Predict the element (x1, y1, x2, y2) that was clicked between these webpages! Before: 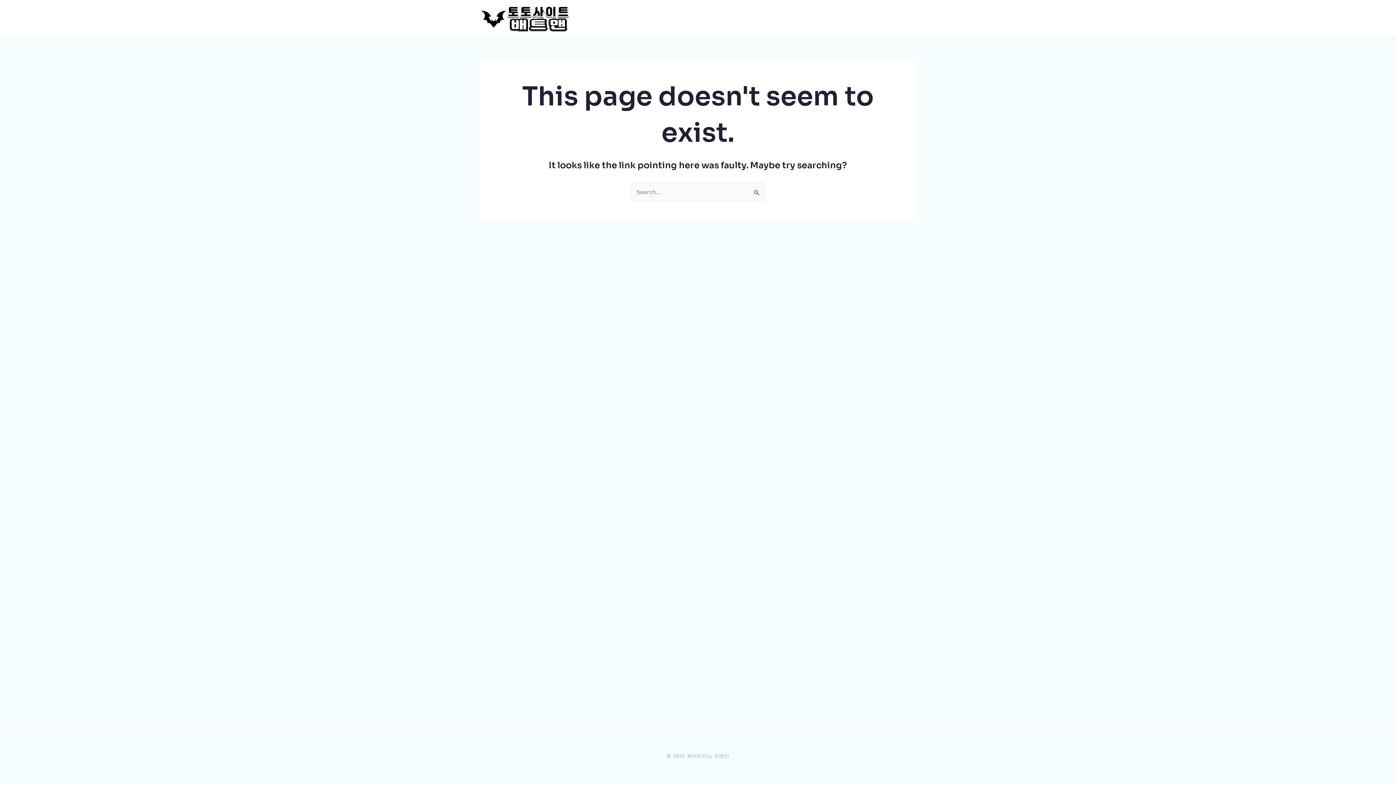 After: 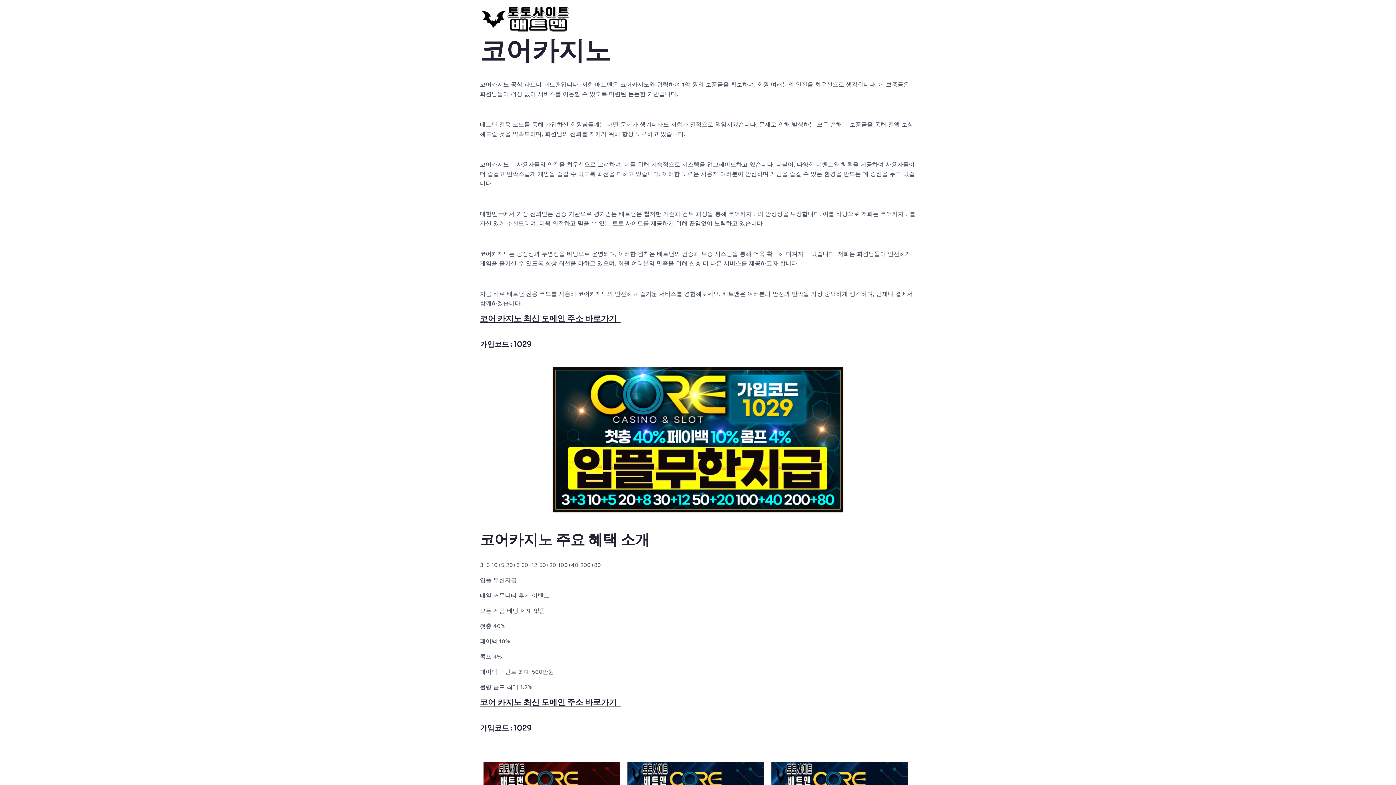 Action: bbox: (480, 14, 570, 21)